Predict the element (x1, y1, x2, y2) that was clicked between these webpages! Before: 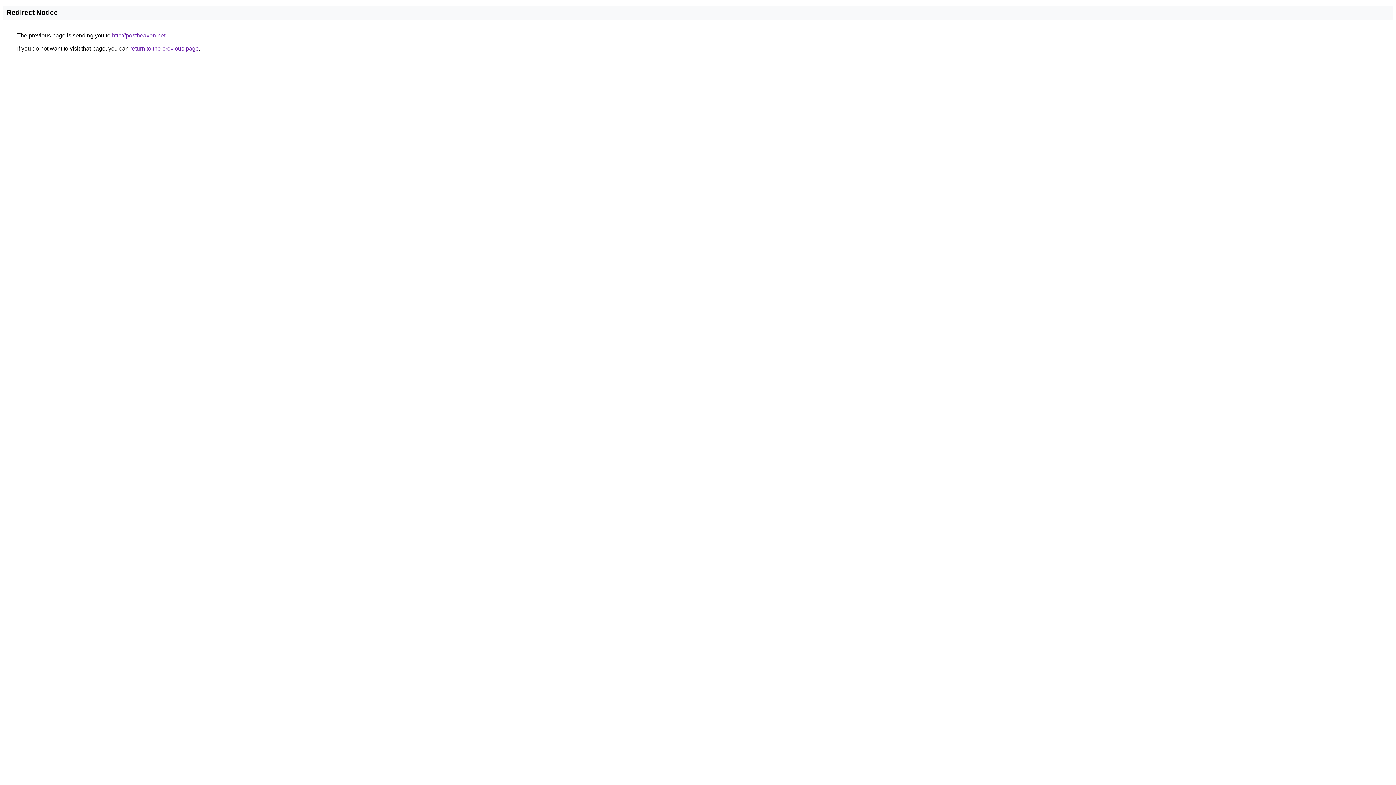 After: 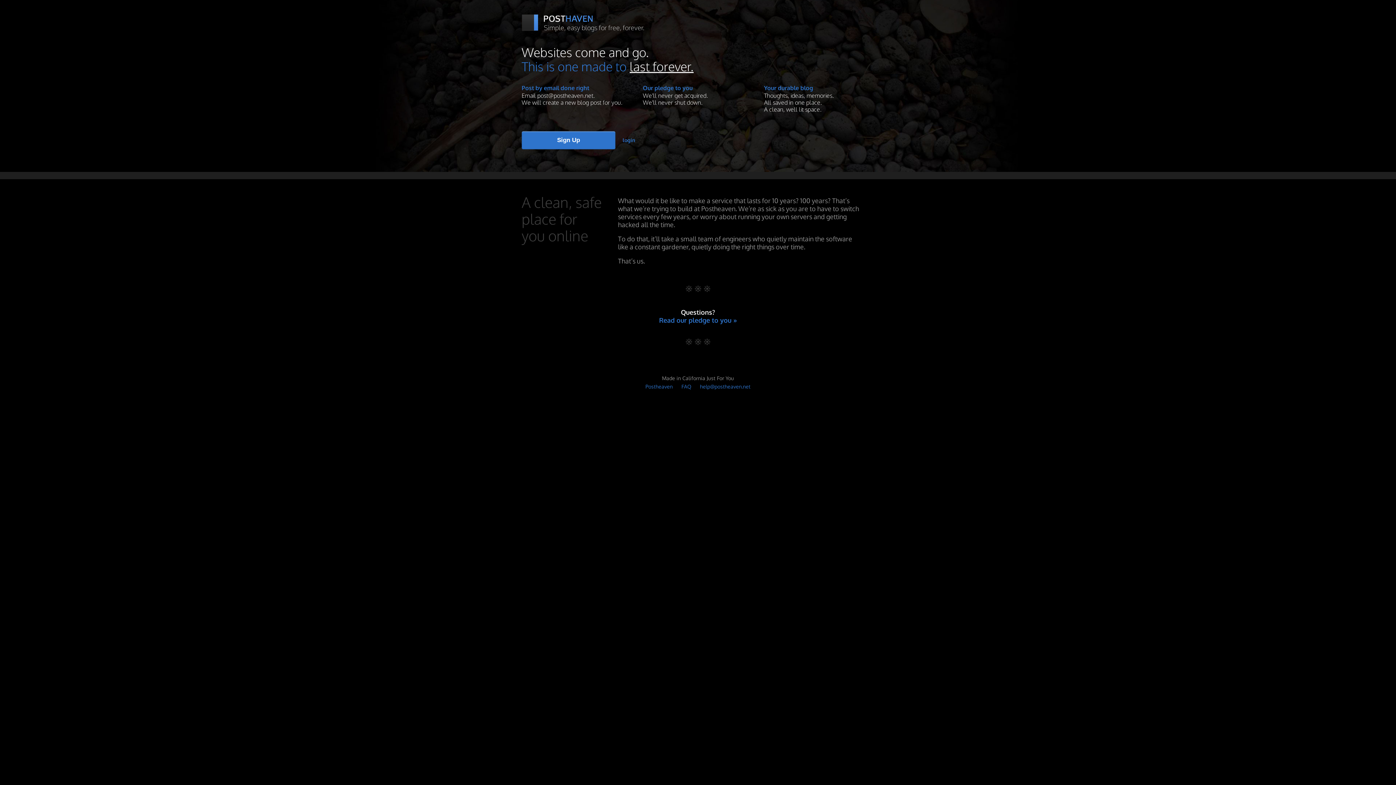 Action: label: http://postheaven.net bbox: (112, 32, 165, 38)